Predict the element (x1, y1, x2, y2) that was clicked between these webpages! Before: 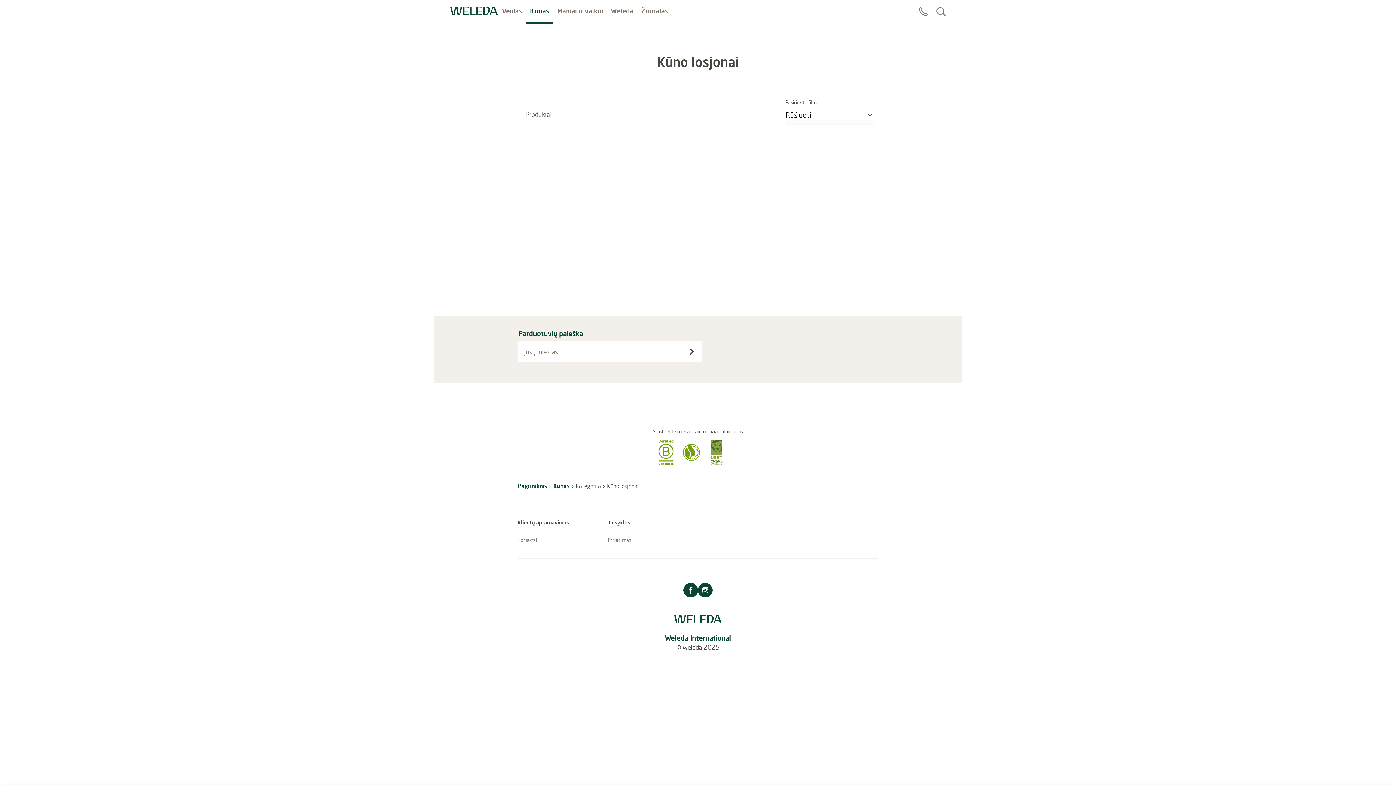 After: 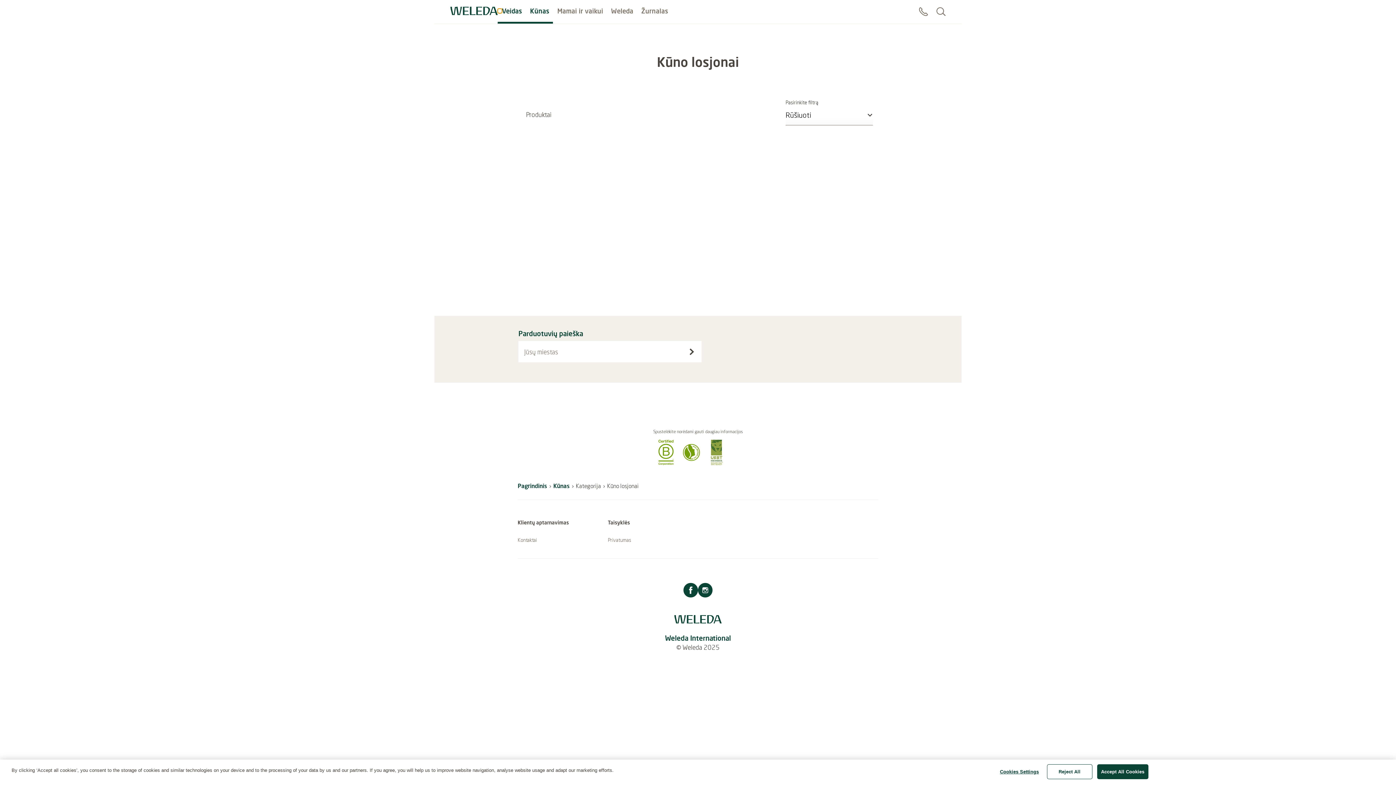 Action: label: Submenu for Veidas bbox: (497, 8, 502, 13)